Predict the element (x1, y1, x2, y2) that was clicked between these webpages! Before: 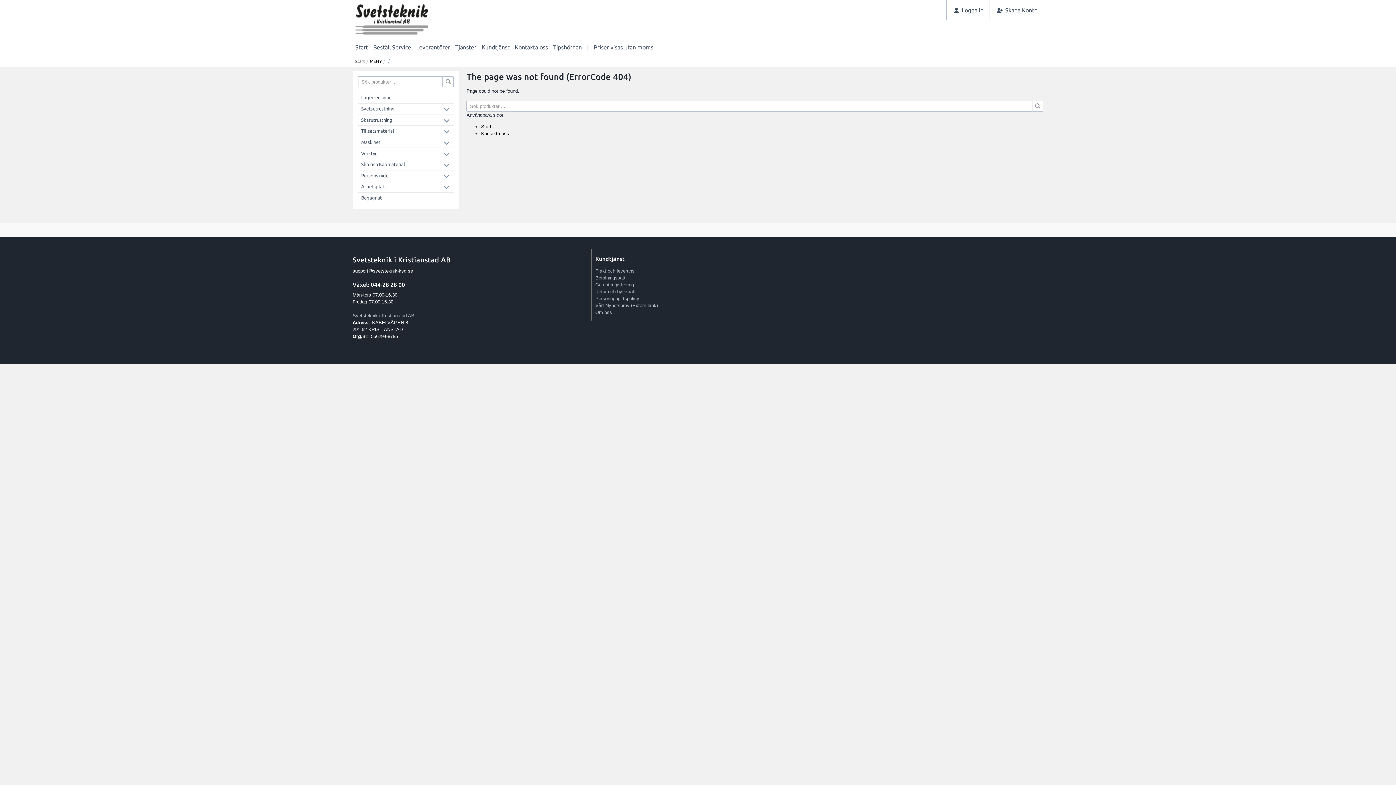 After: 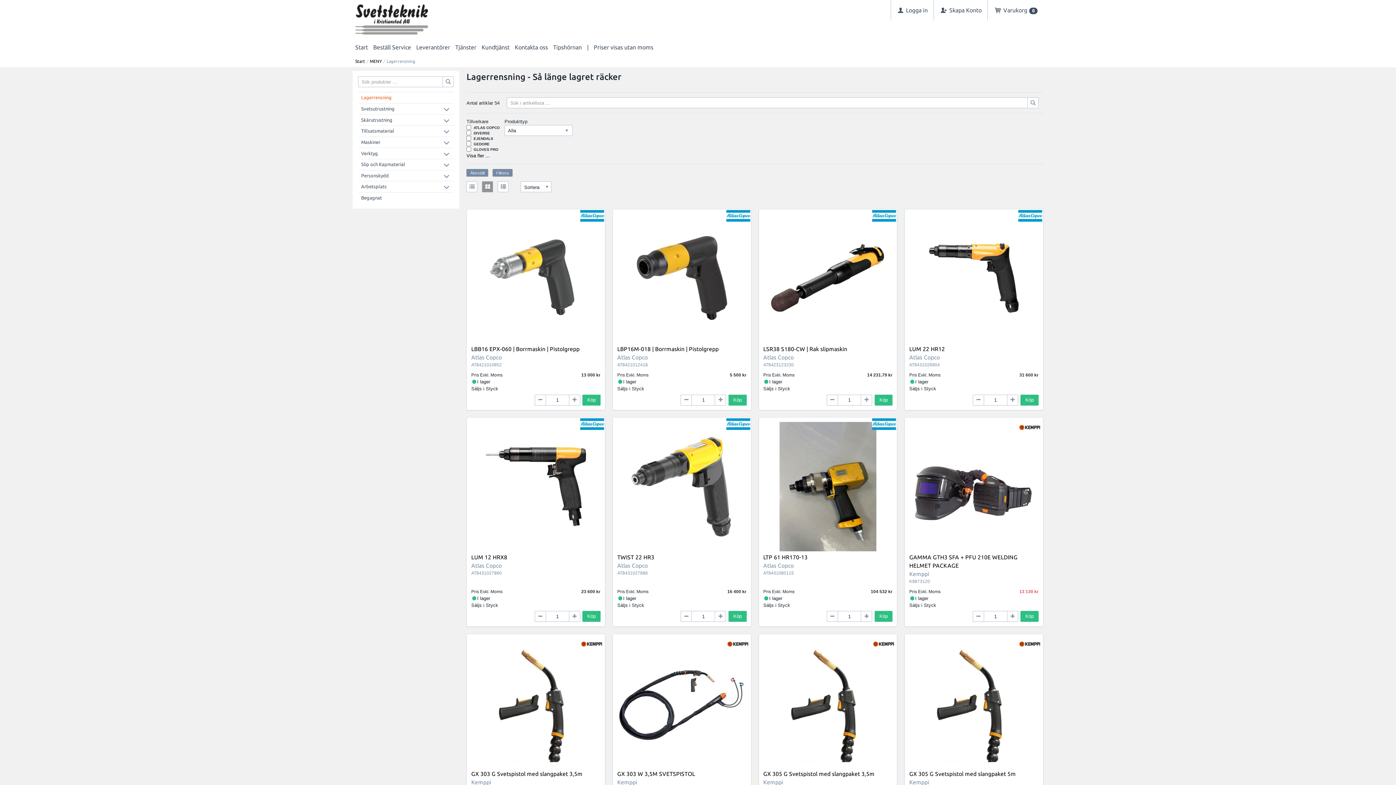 Action: label: Lagerrensning bbox: (358, 92, 453, 103)